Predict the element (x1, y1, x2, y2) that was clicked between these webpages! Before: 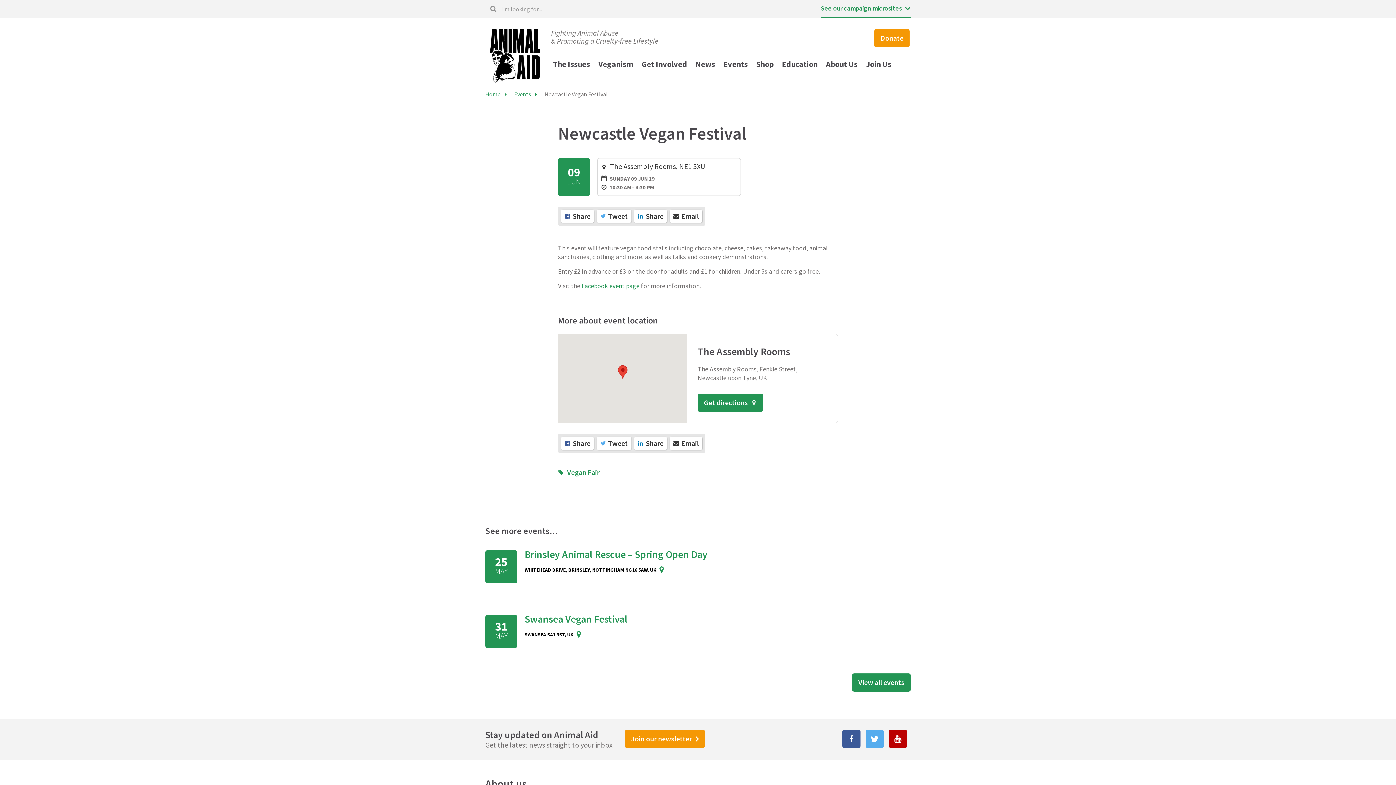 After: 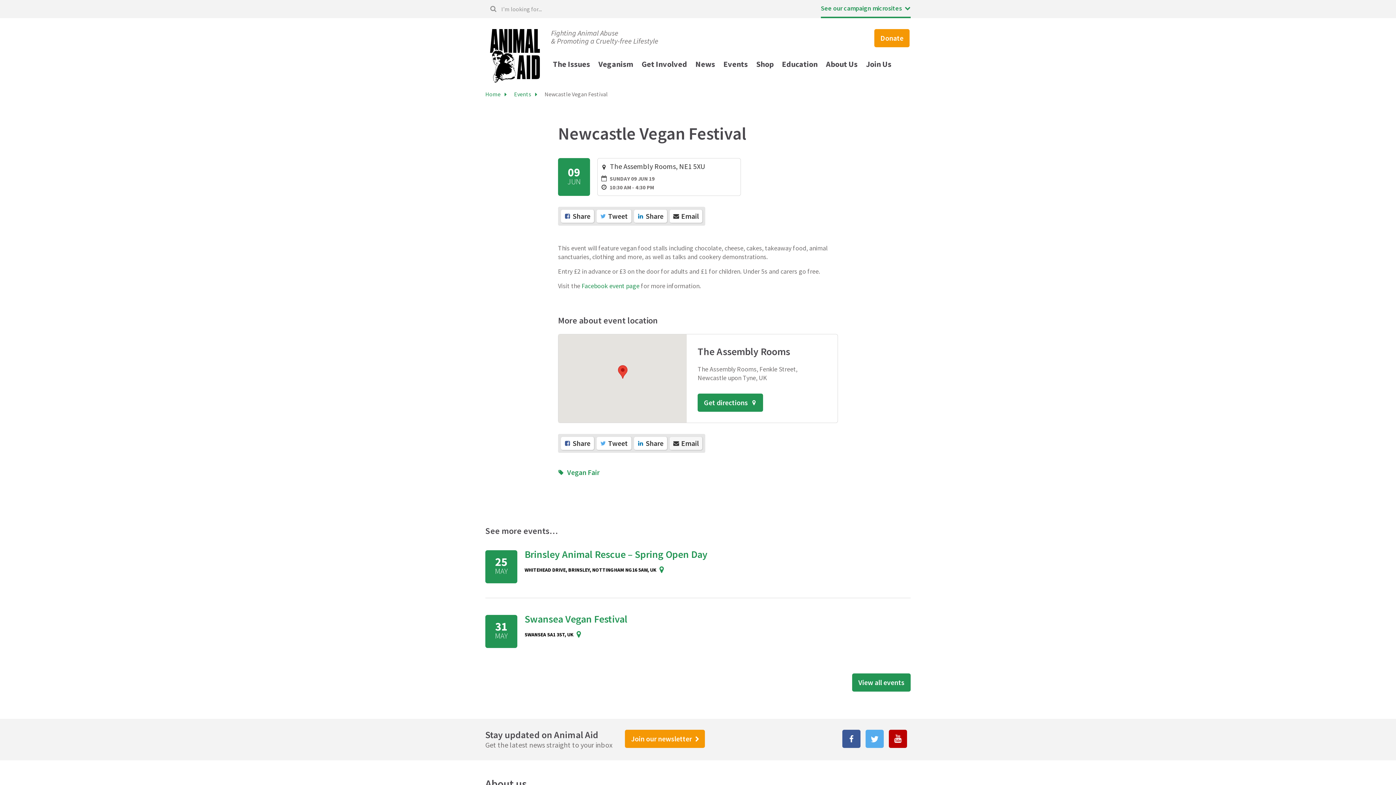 Action: label:  Email bbox: (669, 437, 702, 450)